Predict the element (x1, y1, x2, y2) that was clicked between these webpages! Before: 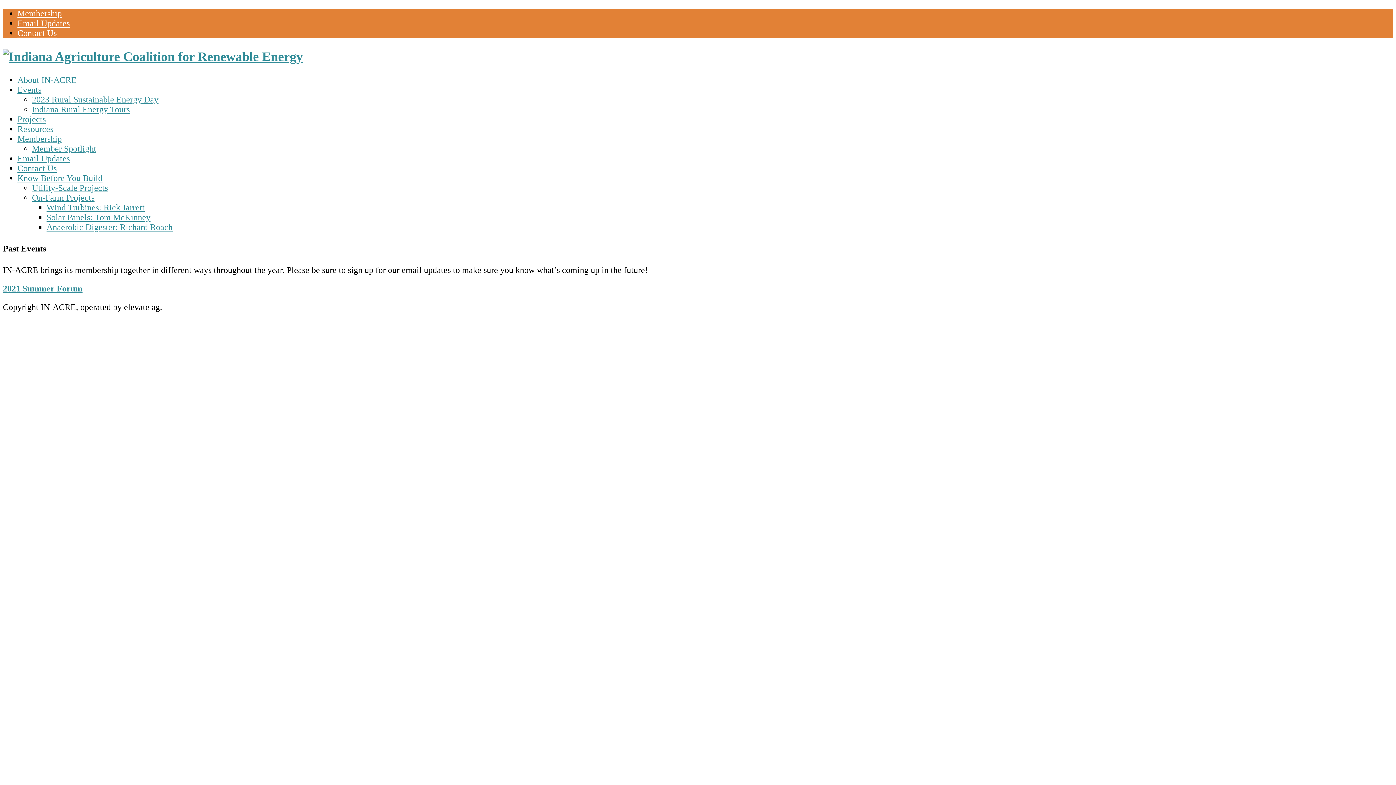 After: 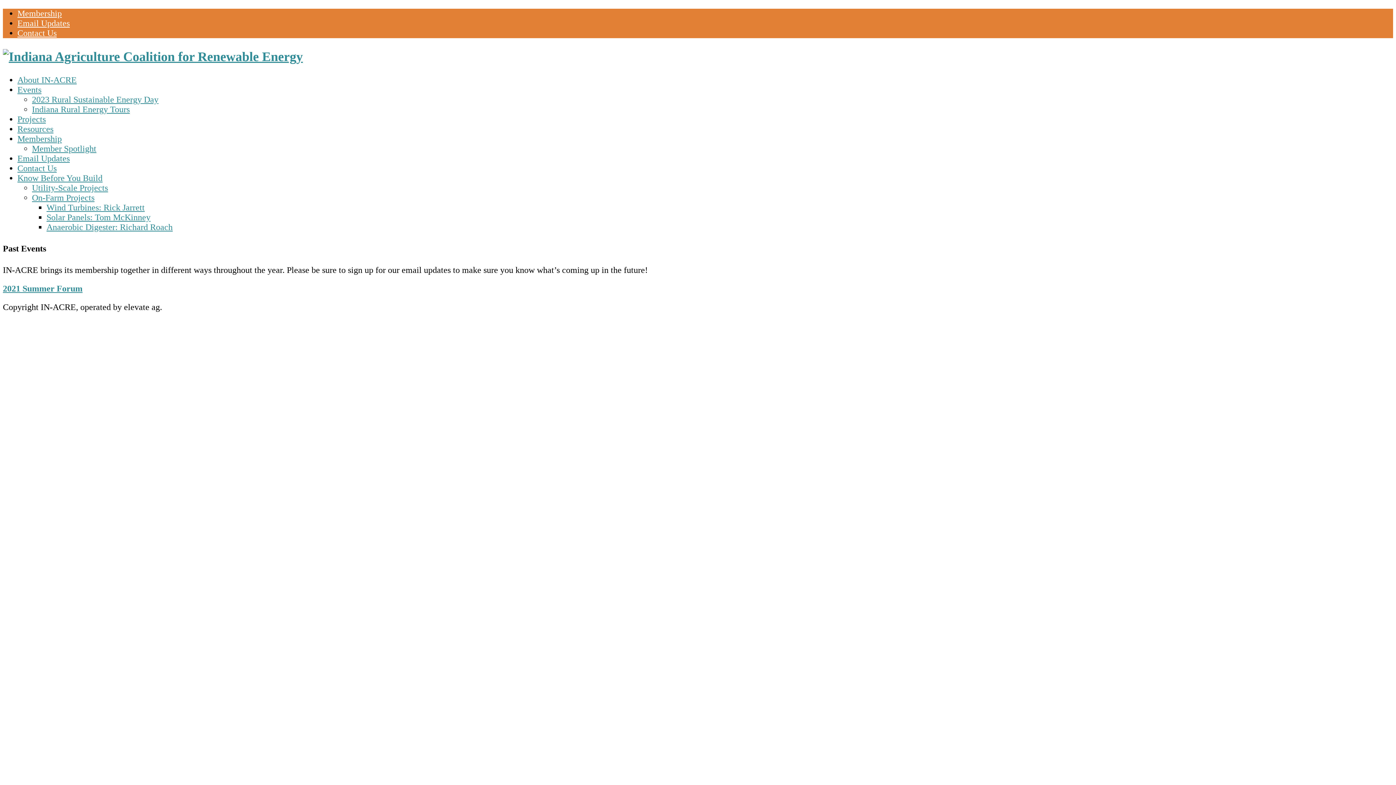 Action: bbox: (17, 85, 41, 94) label: Events